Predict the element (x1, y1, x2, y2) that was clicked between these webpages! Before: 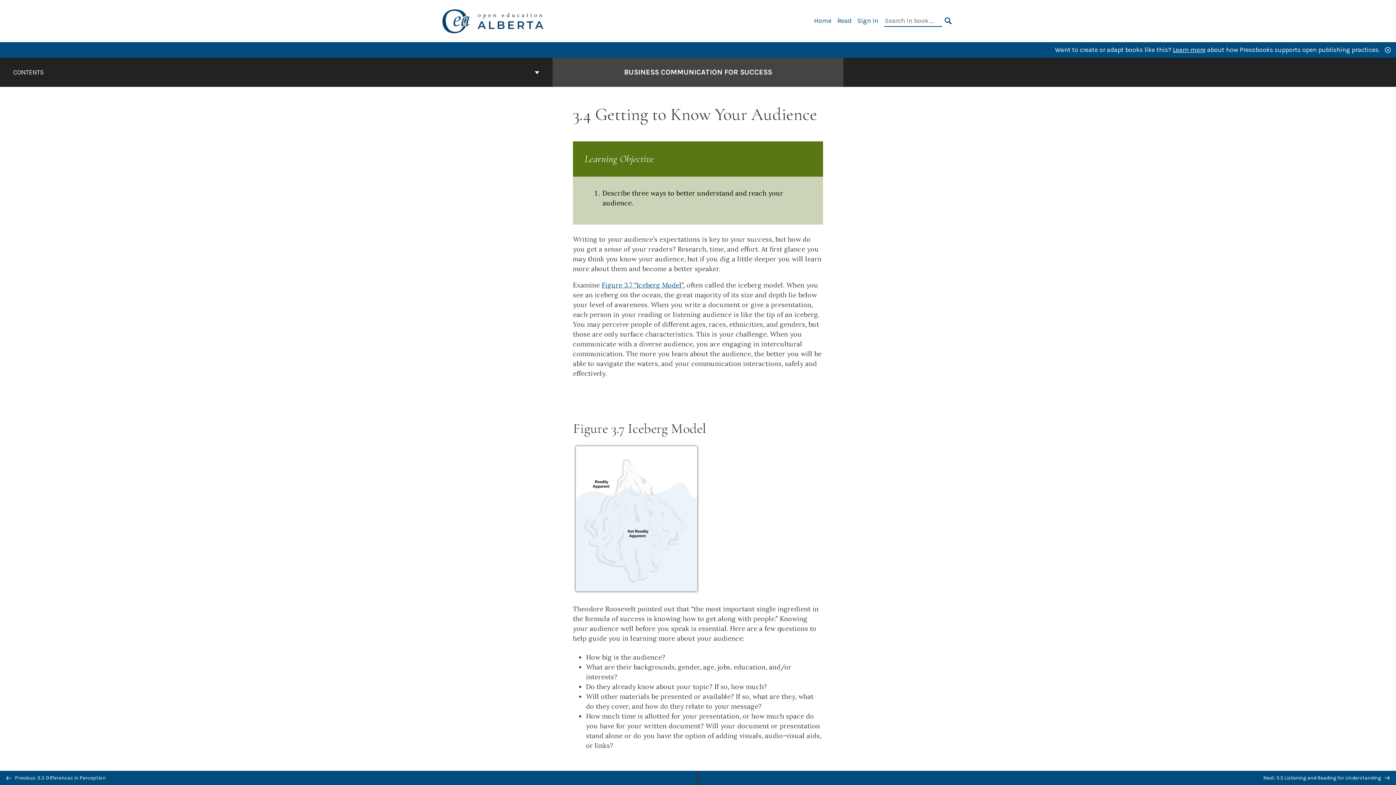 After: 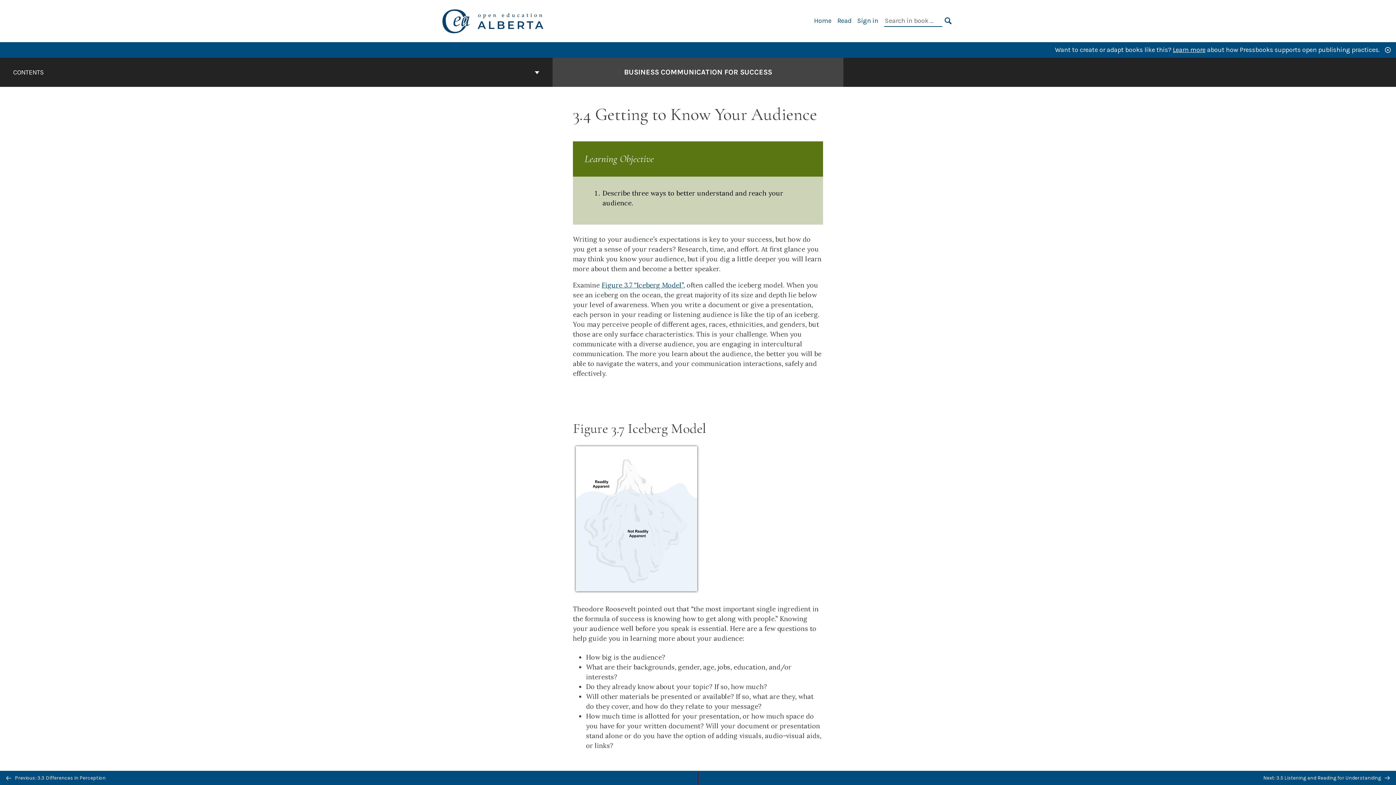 Action: label: Learn more bbox: (1173, 45, 1205, 53)